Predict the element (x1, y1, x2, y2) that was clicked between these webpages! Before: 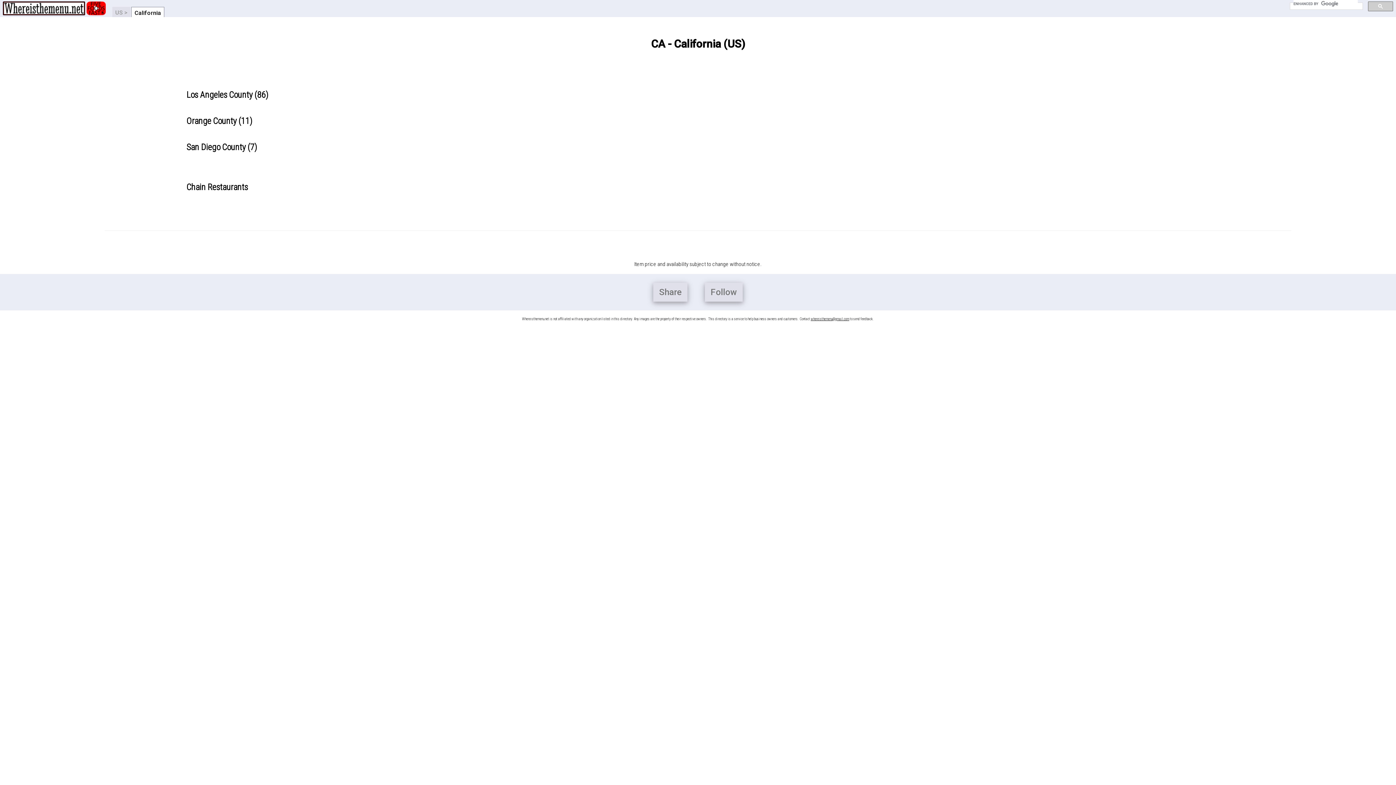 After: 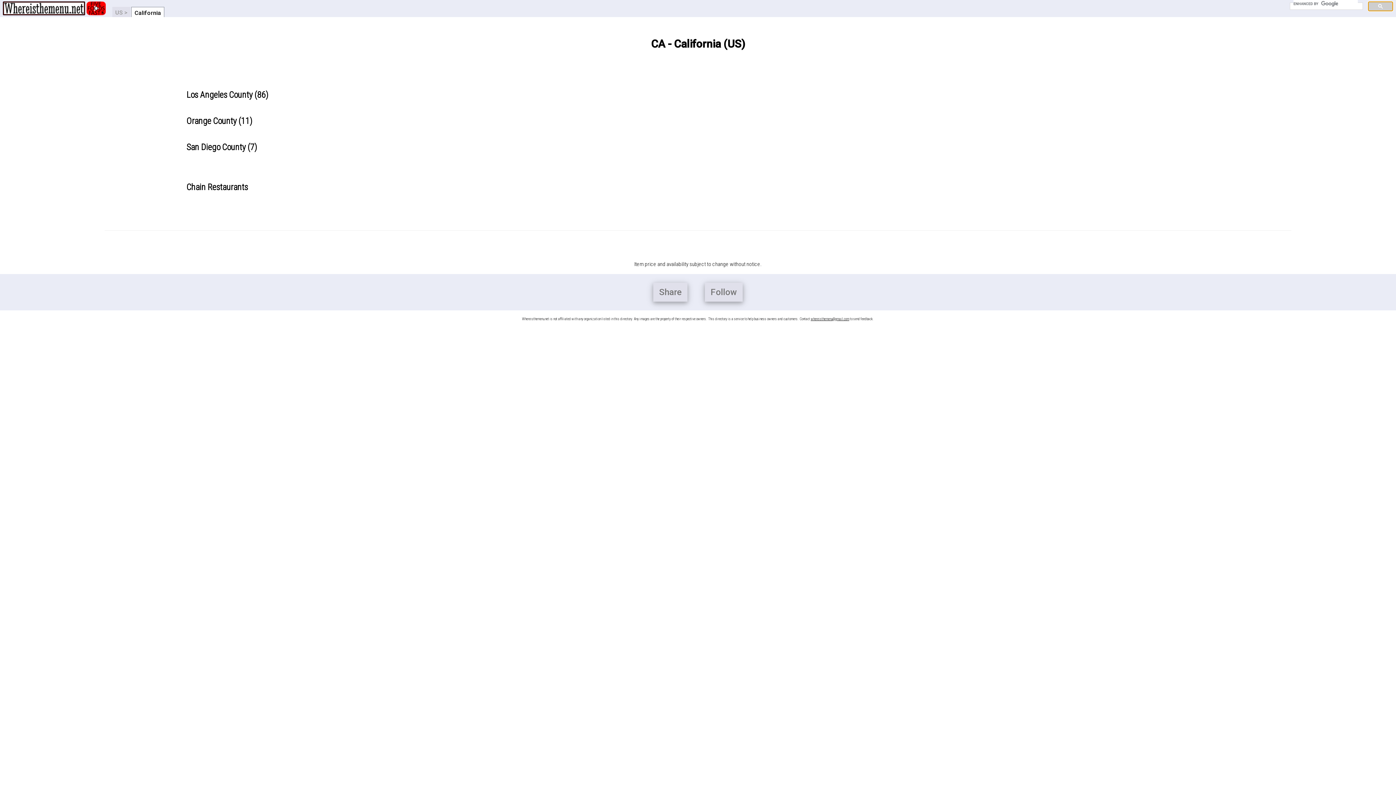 Action: bbox: (1368, 1, 1393, 11)